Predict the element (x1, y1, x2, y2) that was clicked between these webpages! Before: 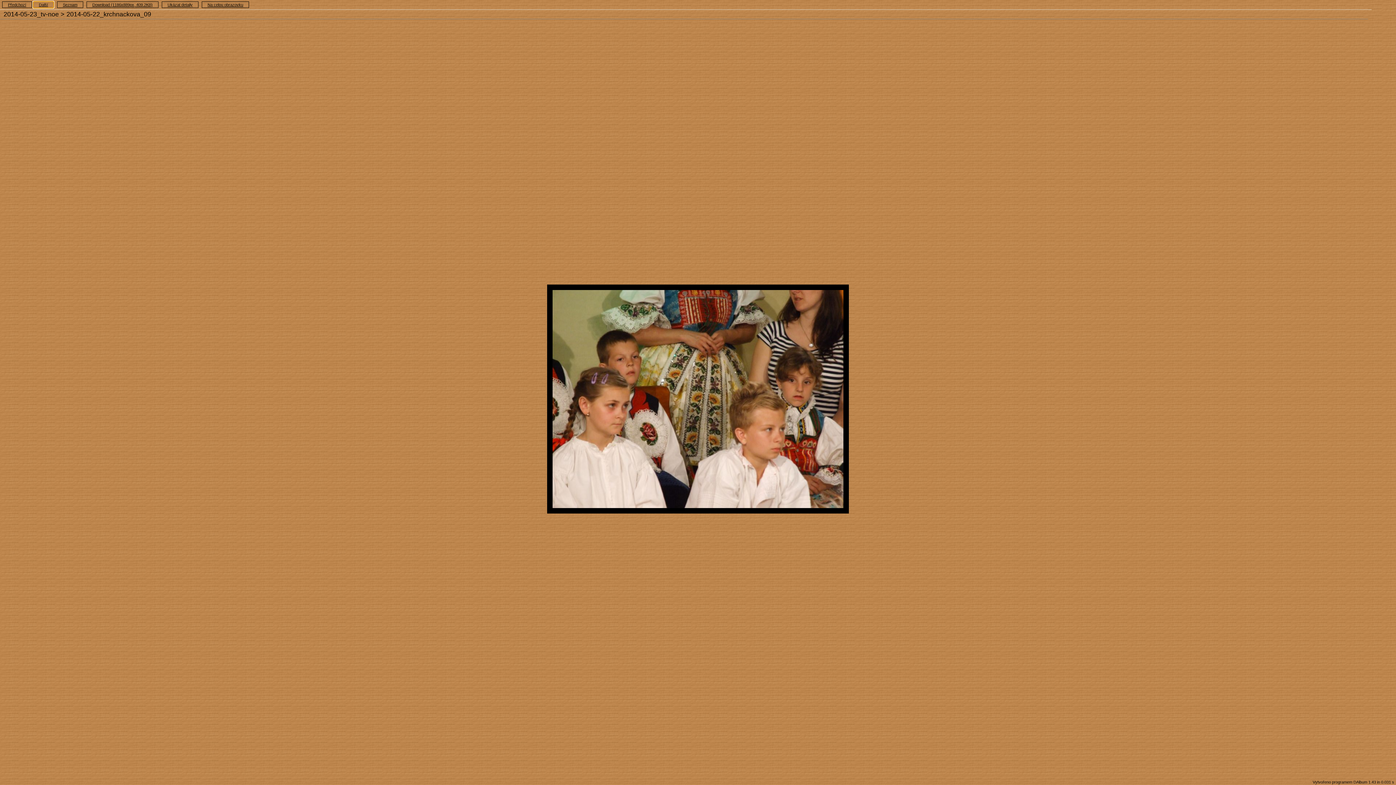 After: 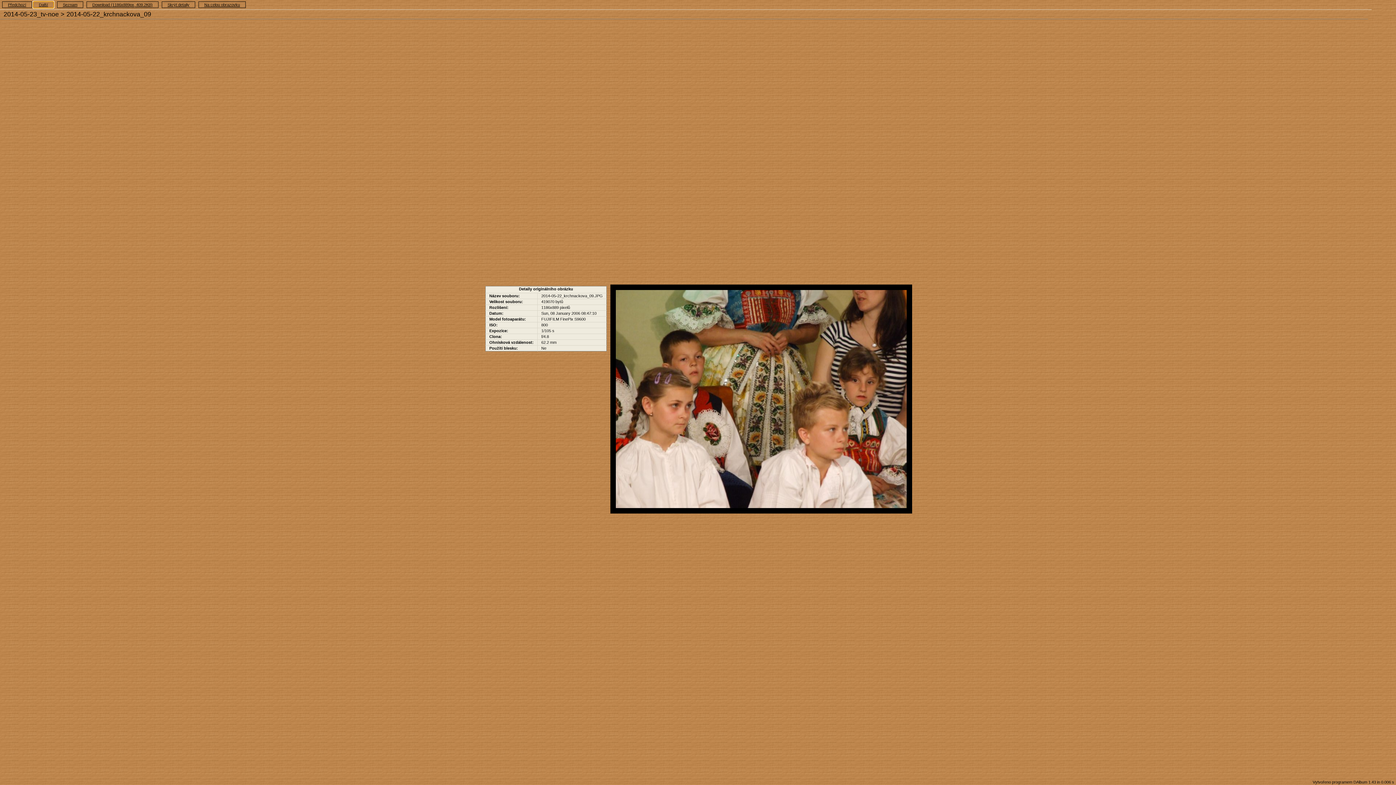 Action: label: Ukázat detaily bbox: (161, 1, 198, 8)